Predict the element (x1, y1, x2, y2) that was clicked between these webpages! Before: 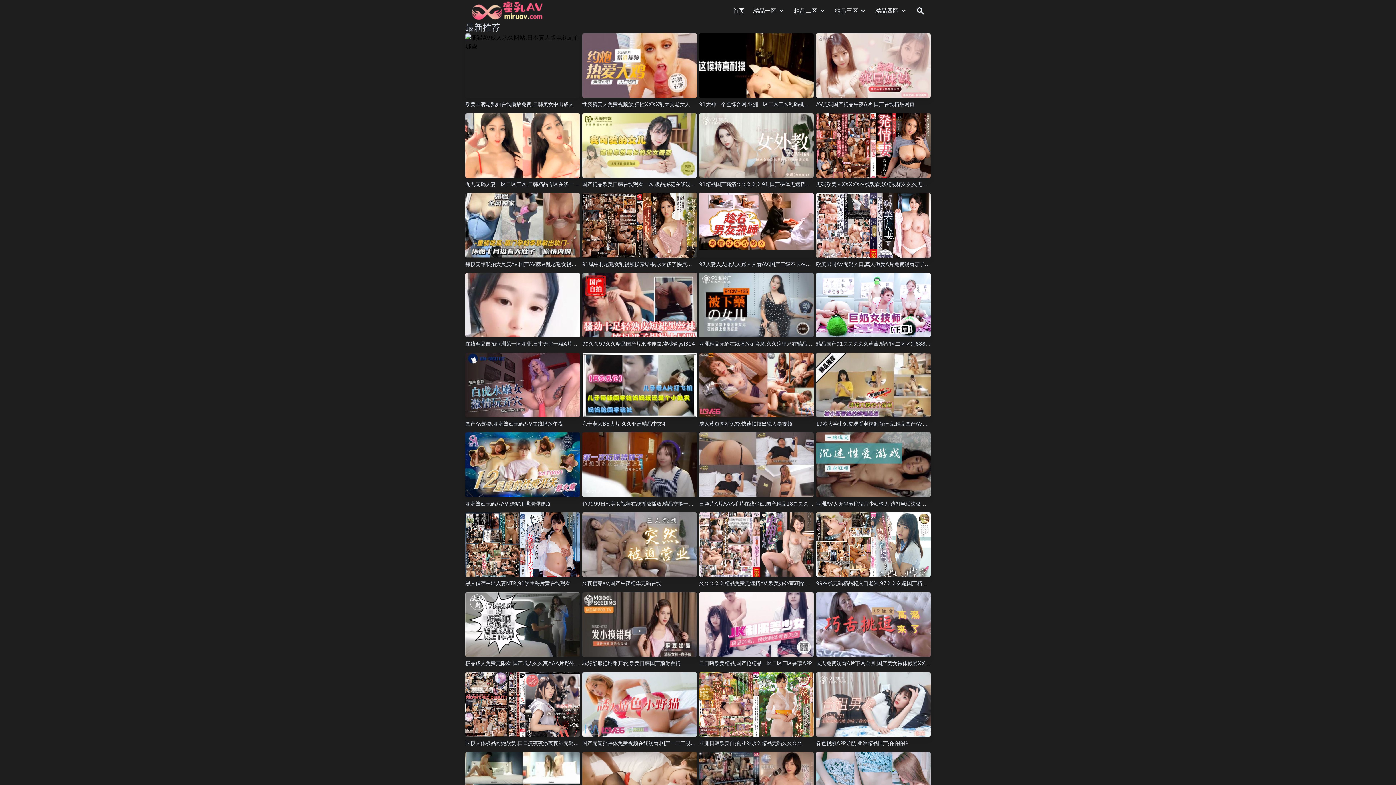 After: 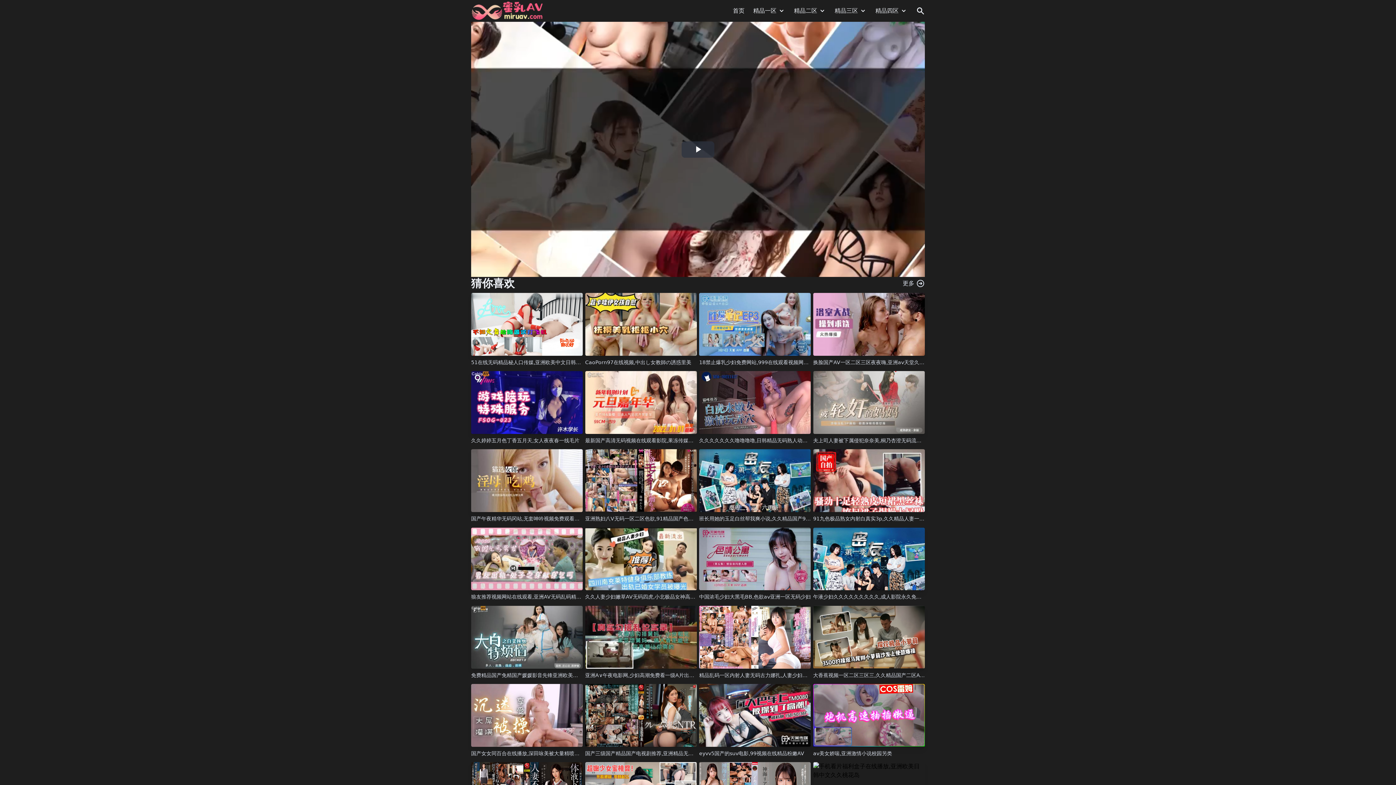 Action: label: 六十老太BB大片,久久亚洲精品中文4 bbox: (582, 421, 665, 426)